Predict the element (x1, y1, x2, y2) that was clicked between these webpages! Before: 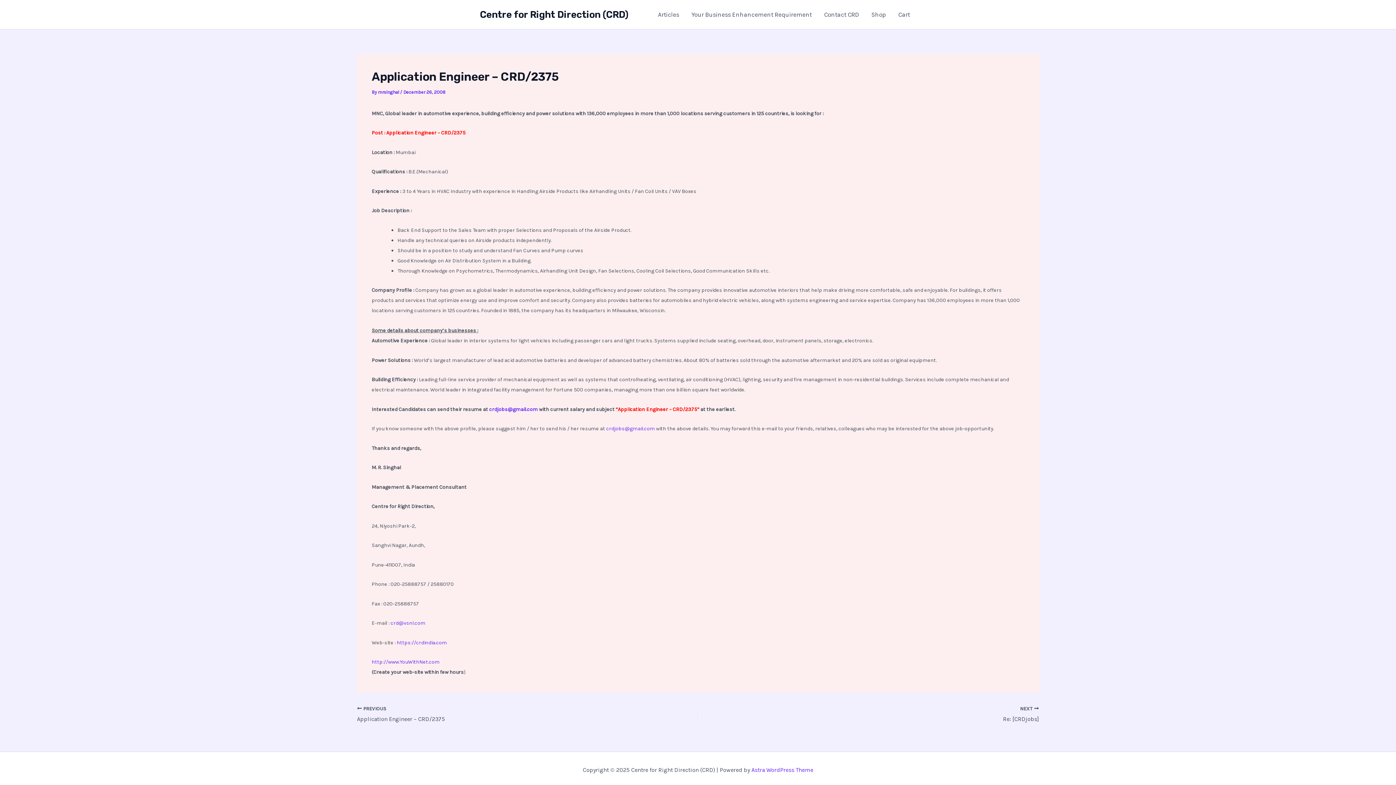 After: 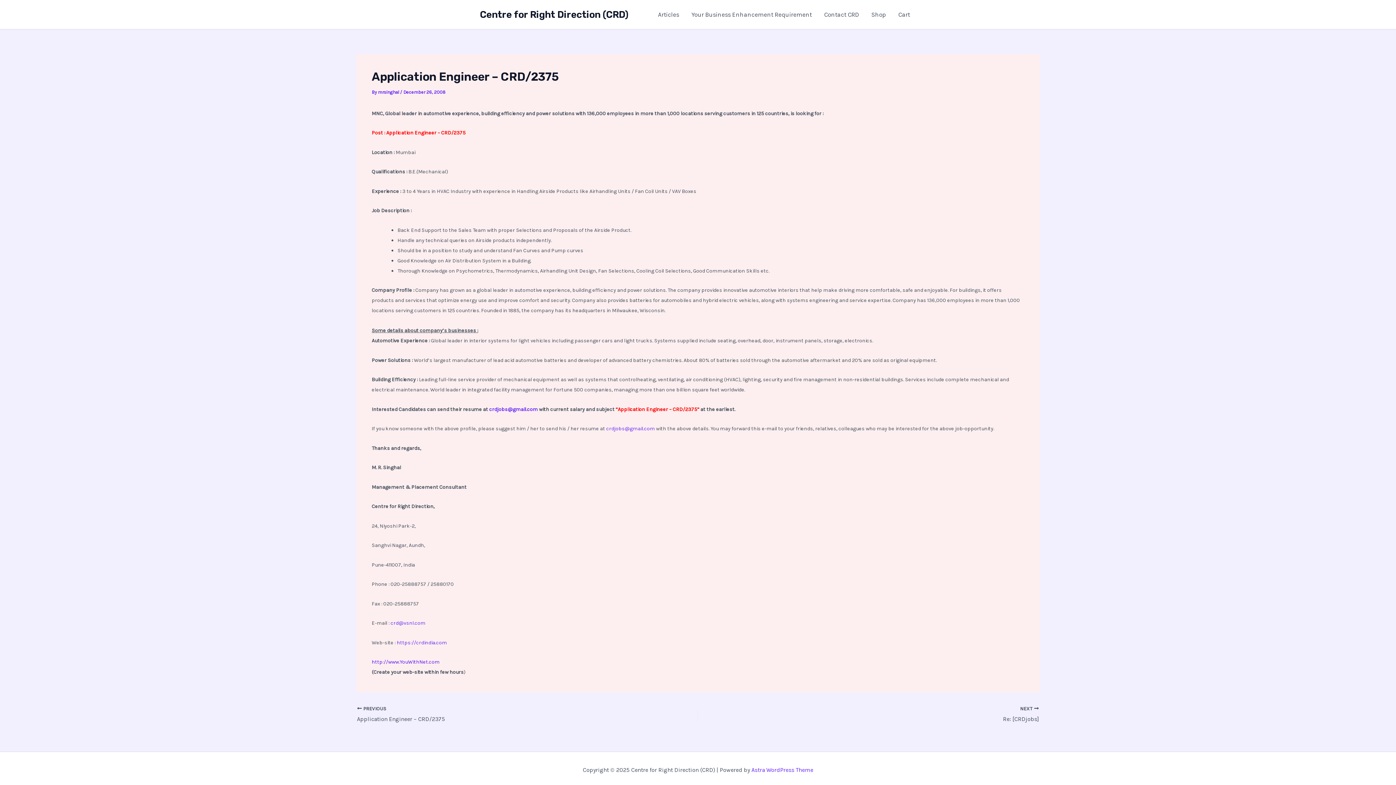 Action: bbox: (371, 658, 439, 665) label: http://www.YouWithNet.com